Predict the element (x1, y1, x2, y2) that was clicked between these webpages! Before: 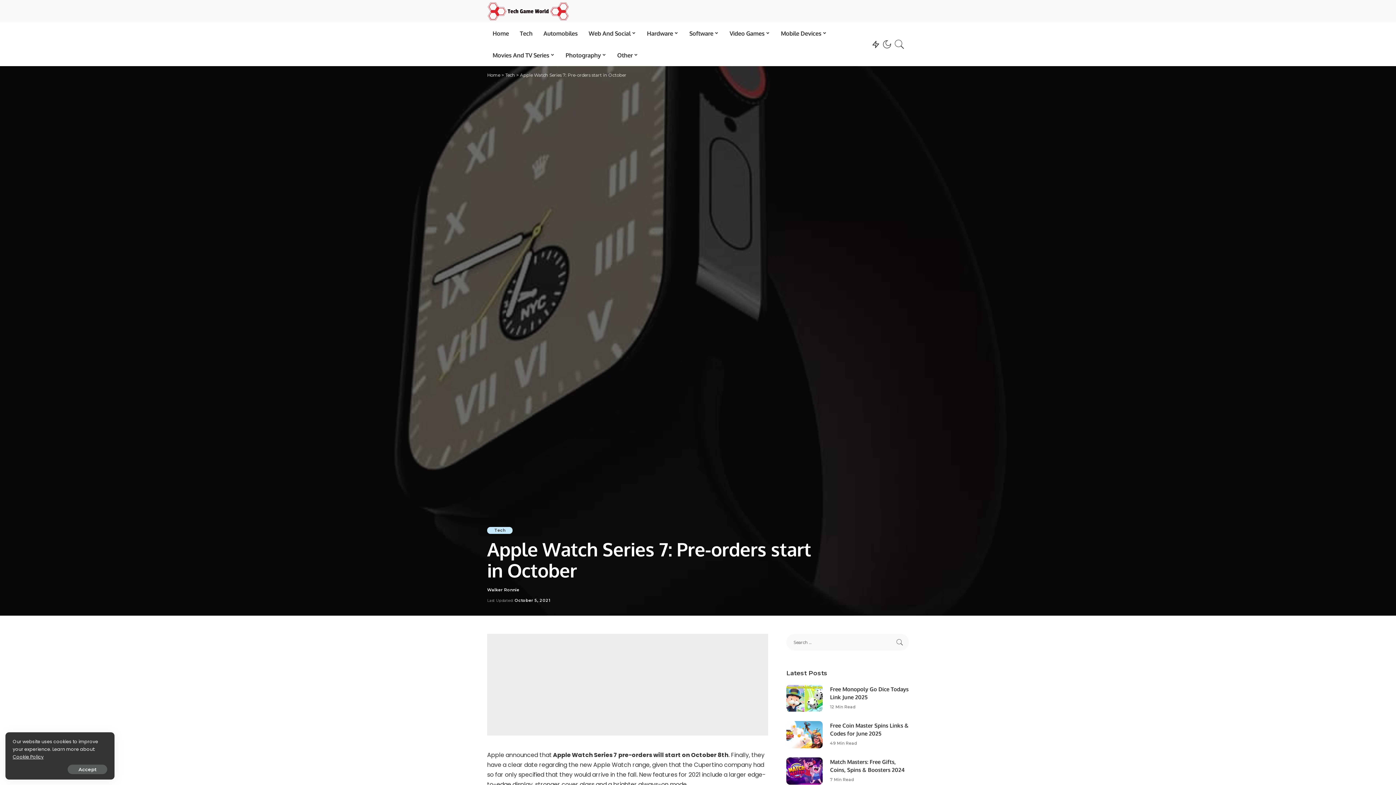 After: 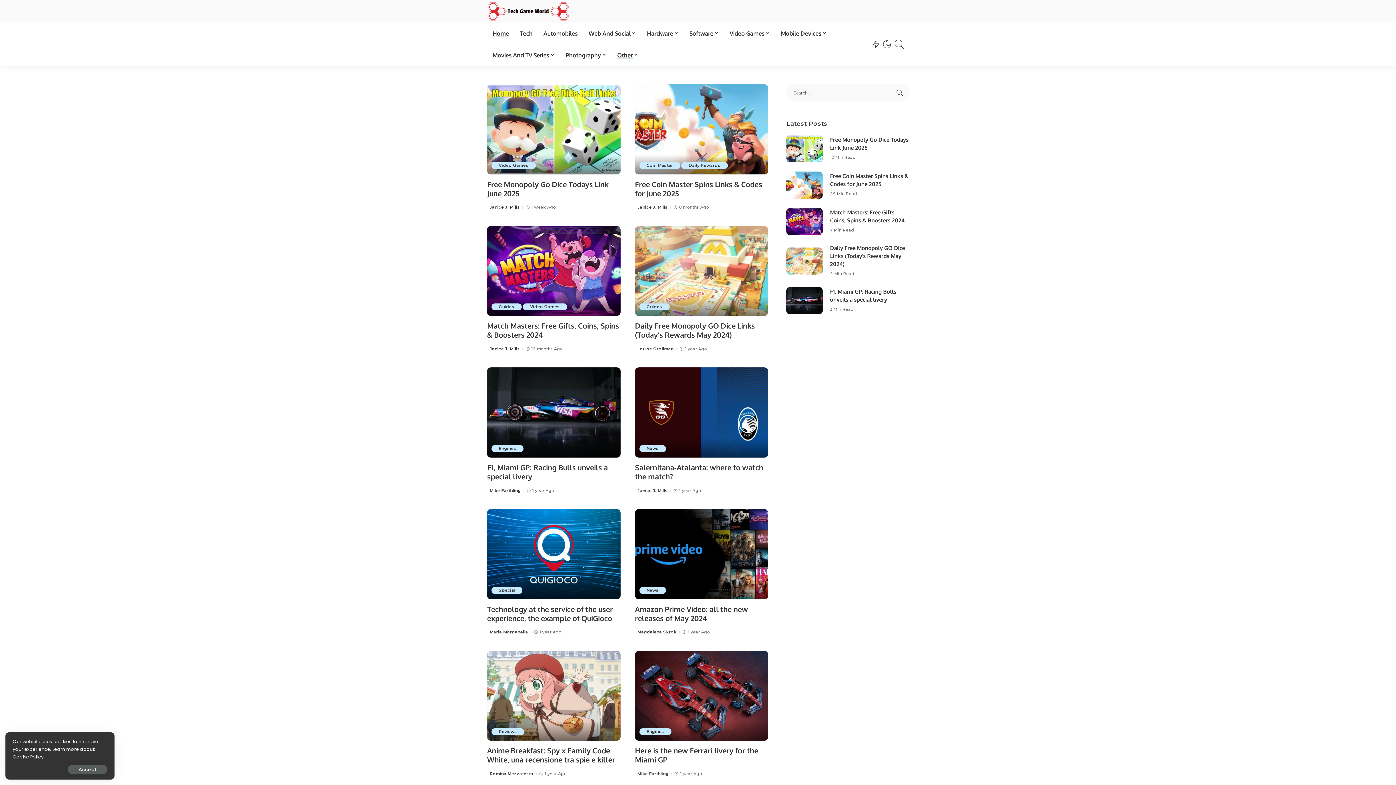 Action: label: Walker Ronnie bbox: (487, 588, 519, 592)